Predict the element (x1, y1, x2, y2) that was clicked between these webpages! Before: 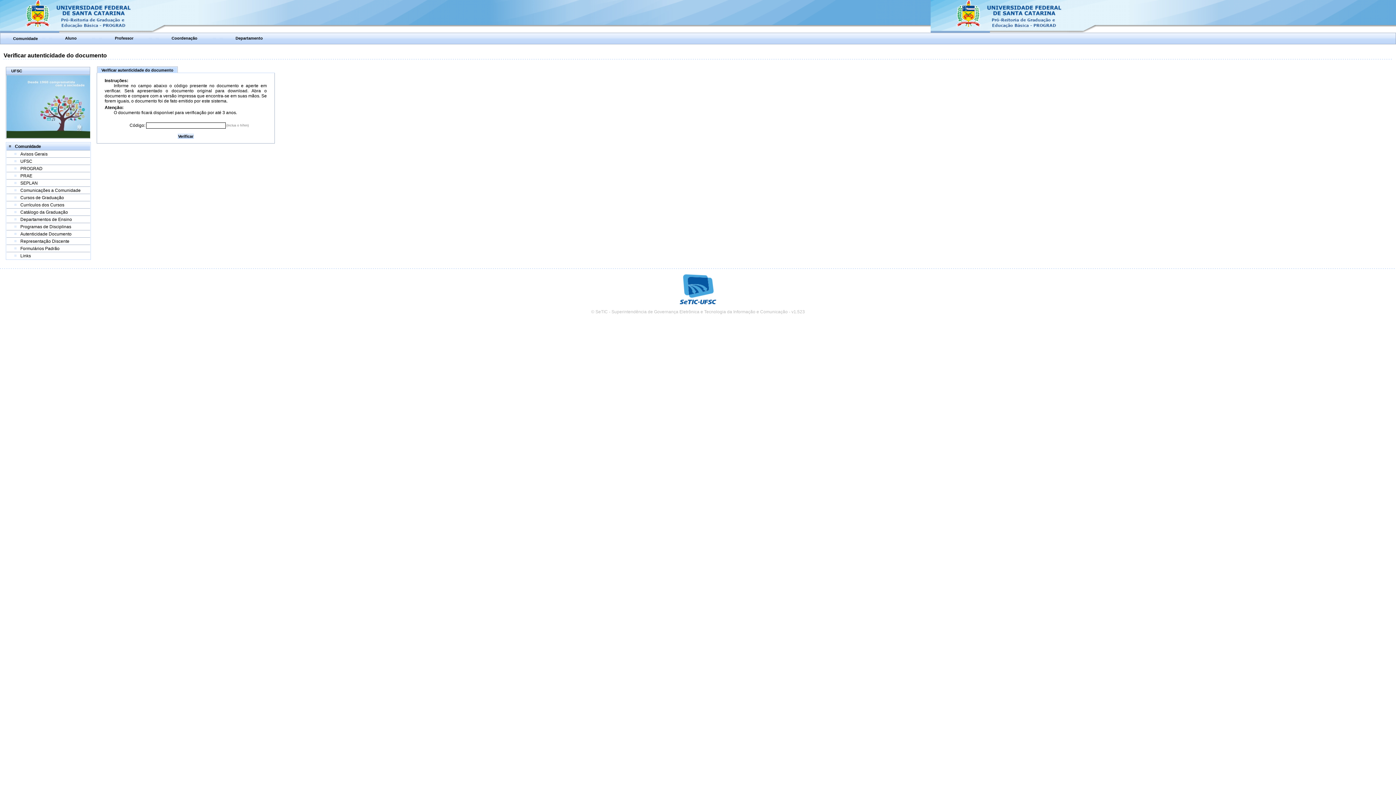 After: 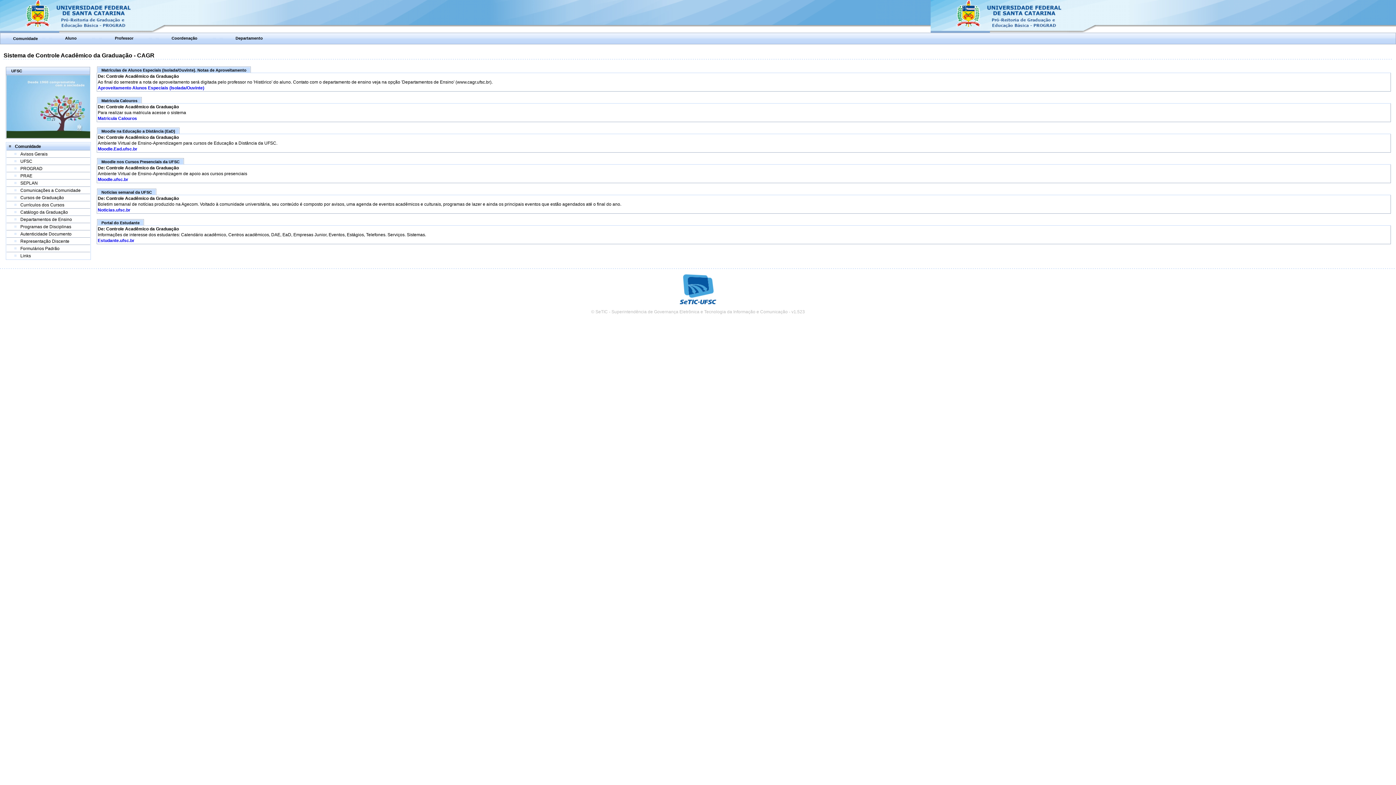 Action: bbox: (20, 151, 47, 156) label: Avisos Gerais